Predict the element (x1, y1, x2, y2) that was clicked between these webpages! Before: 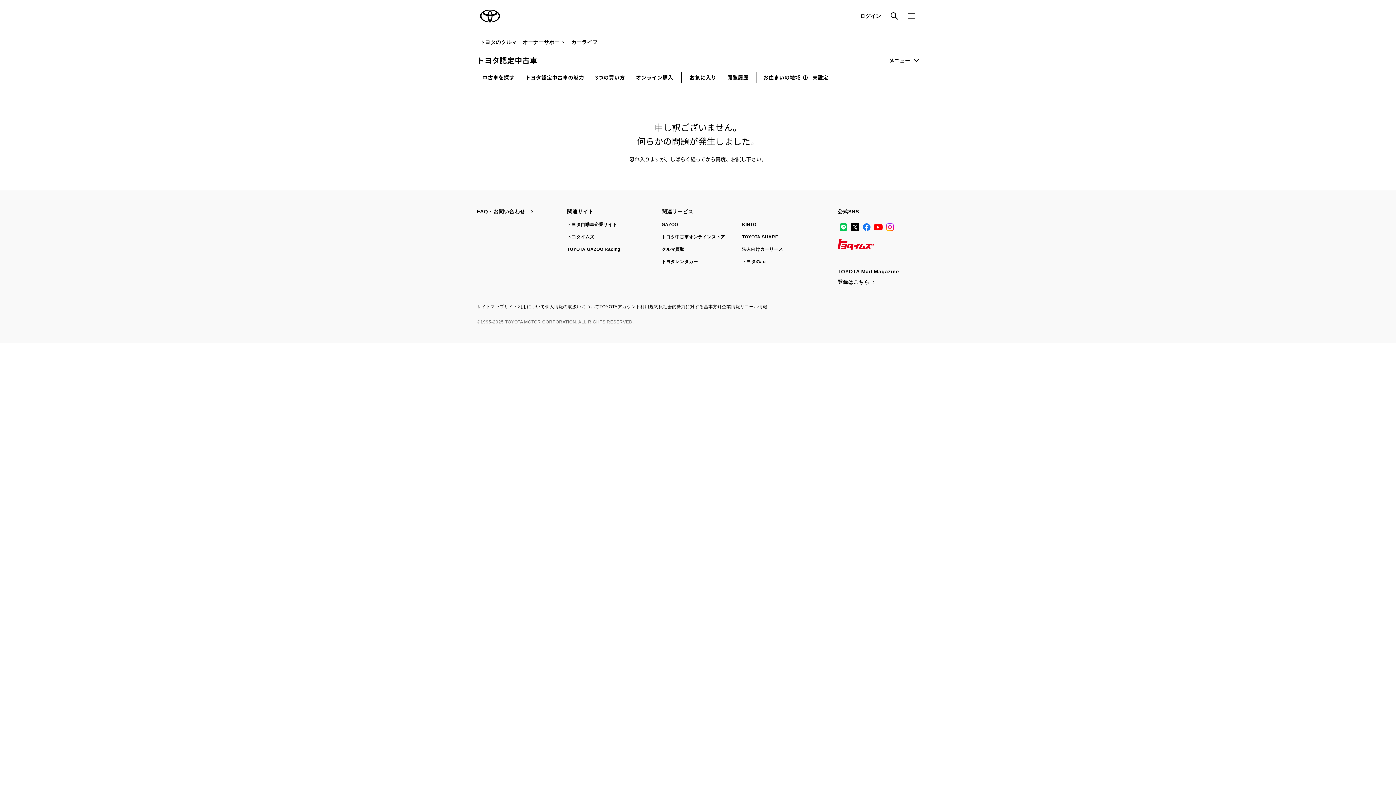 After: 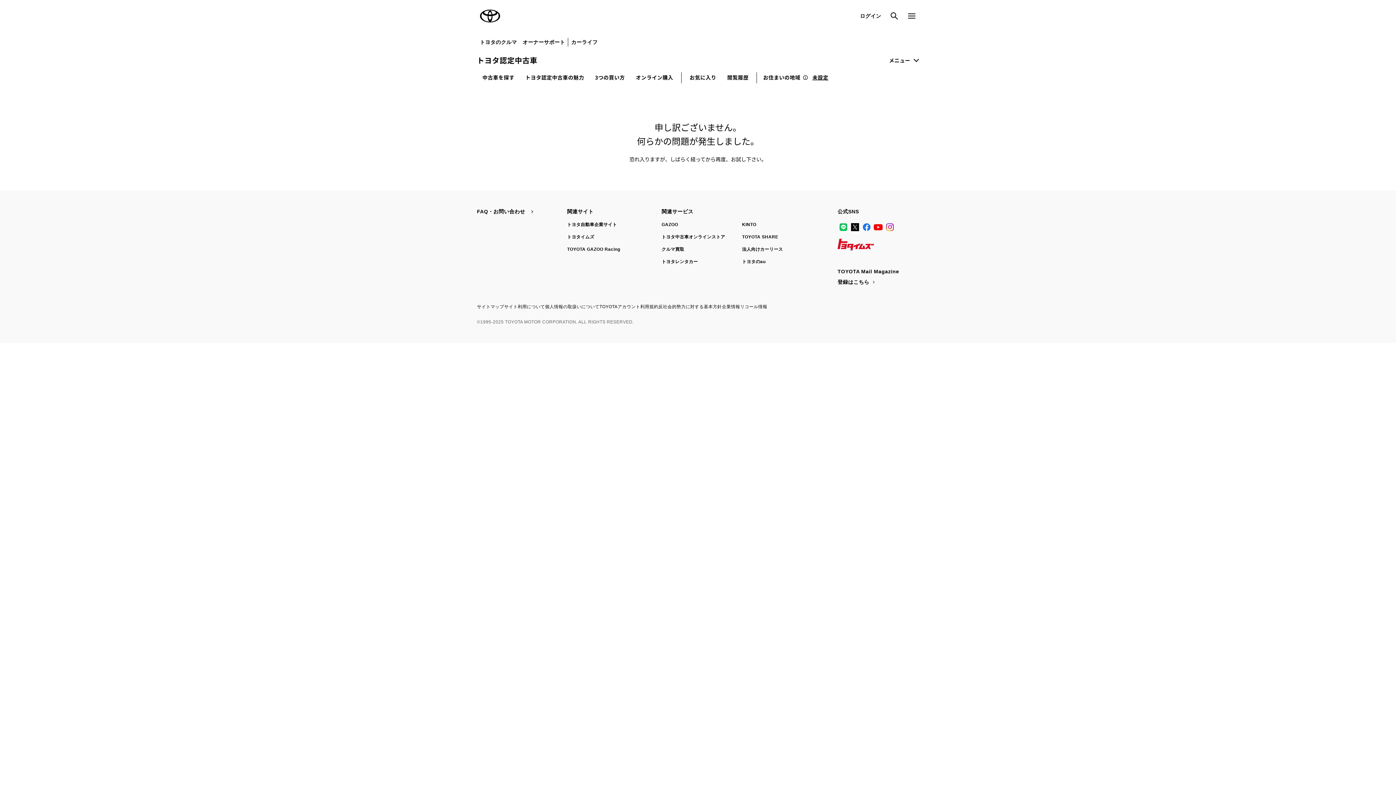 Action: label: GAZOO bbox: (661, 222, 678, 227)